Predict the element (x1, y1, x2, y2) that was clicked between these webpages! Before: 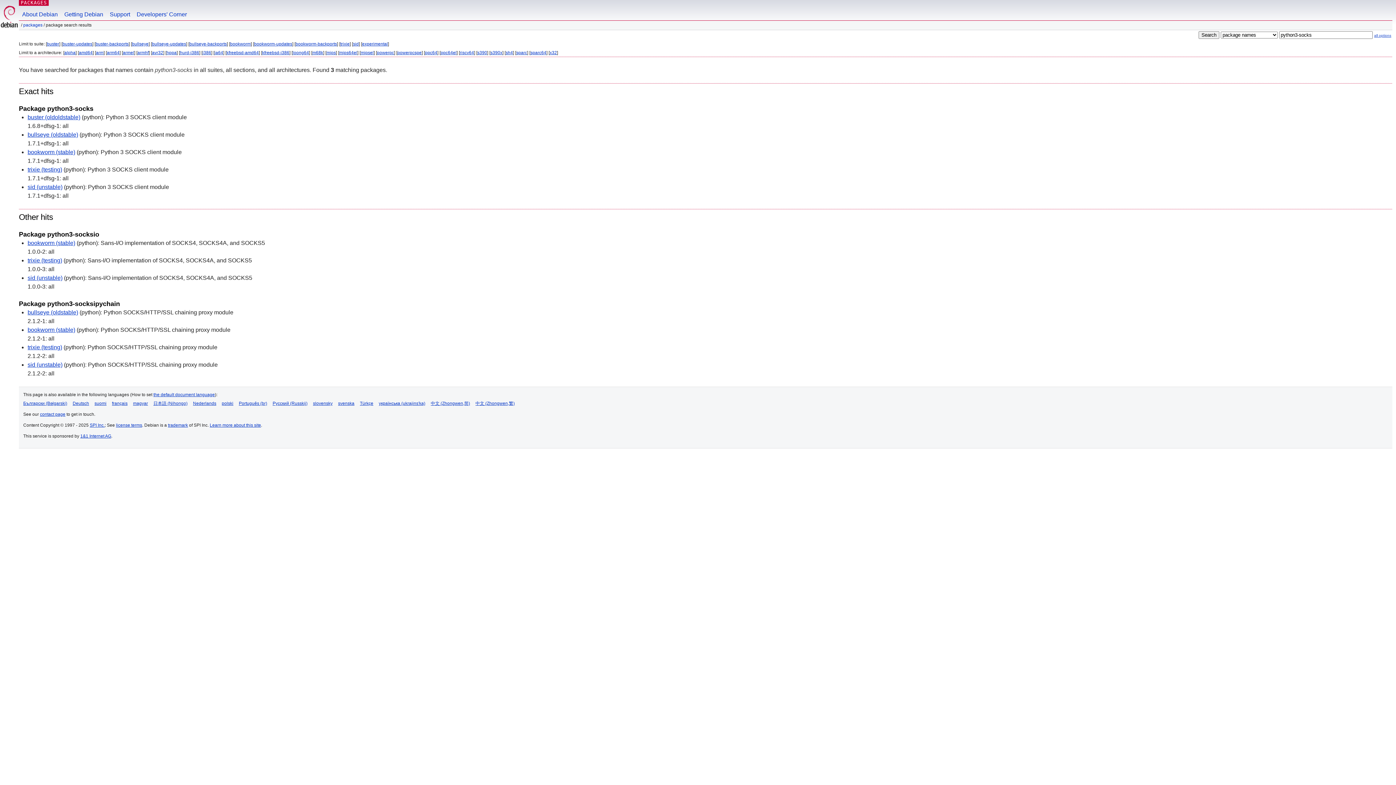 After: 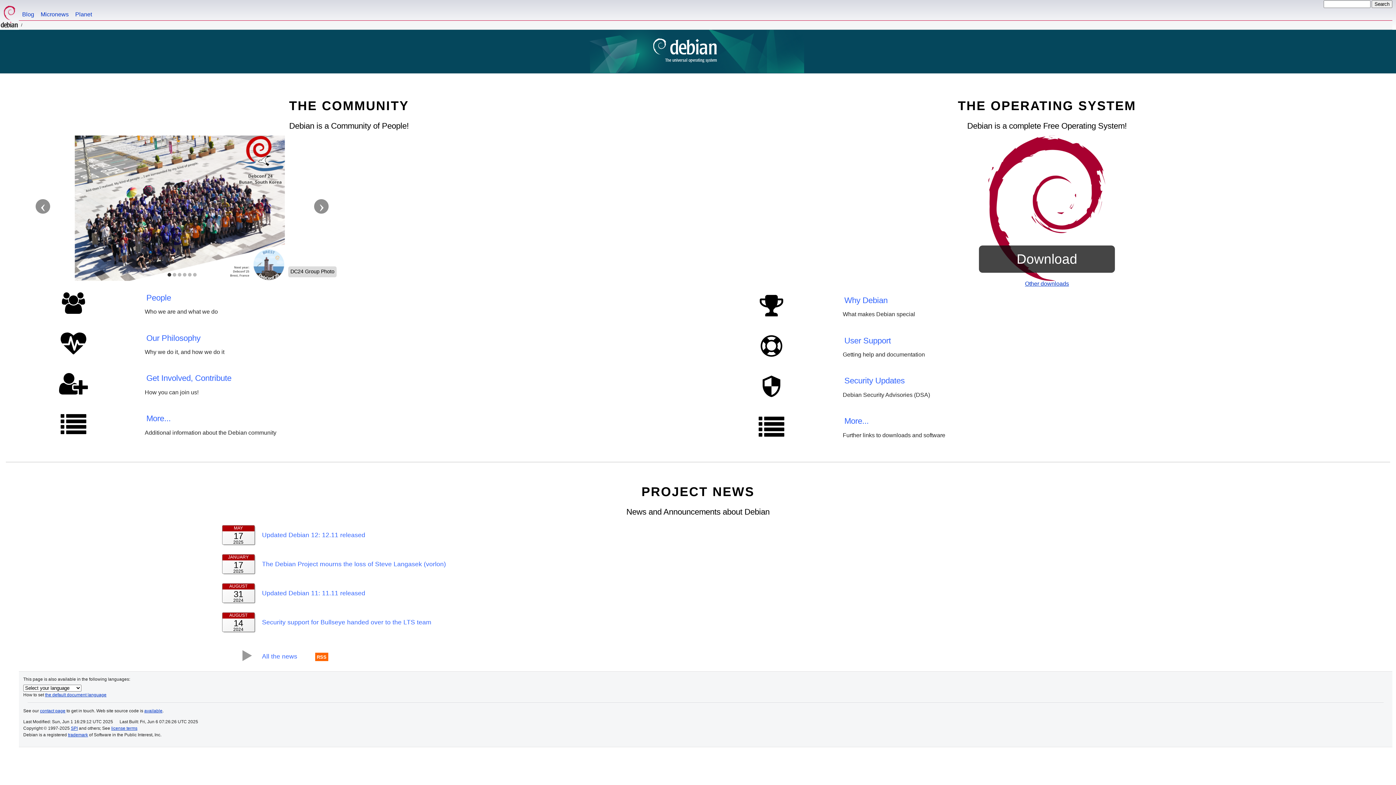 Action: bbox: (0, 0, 18, 29)